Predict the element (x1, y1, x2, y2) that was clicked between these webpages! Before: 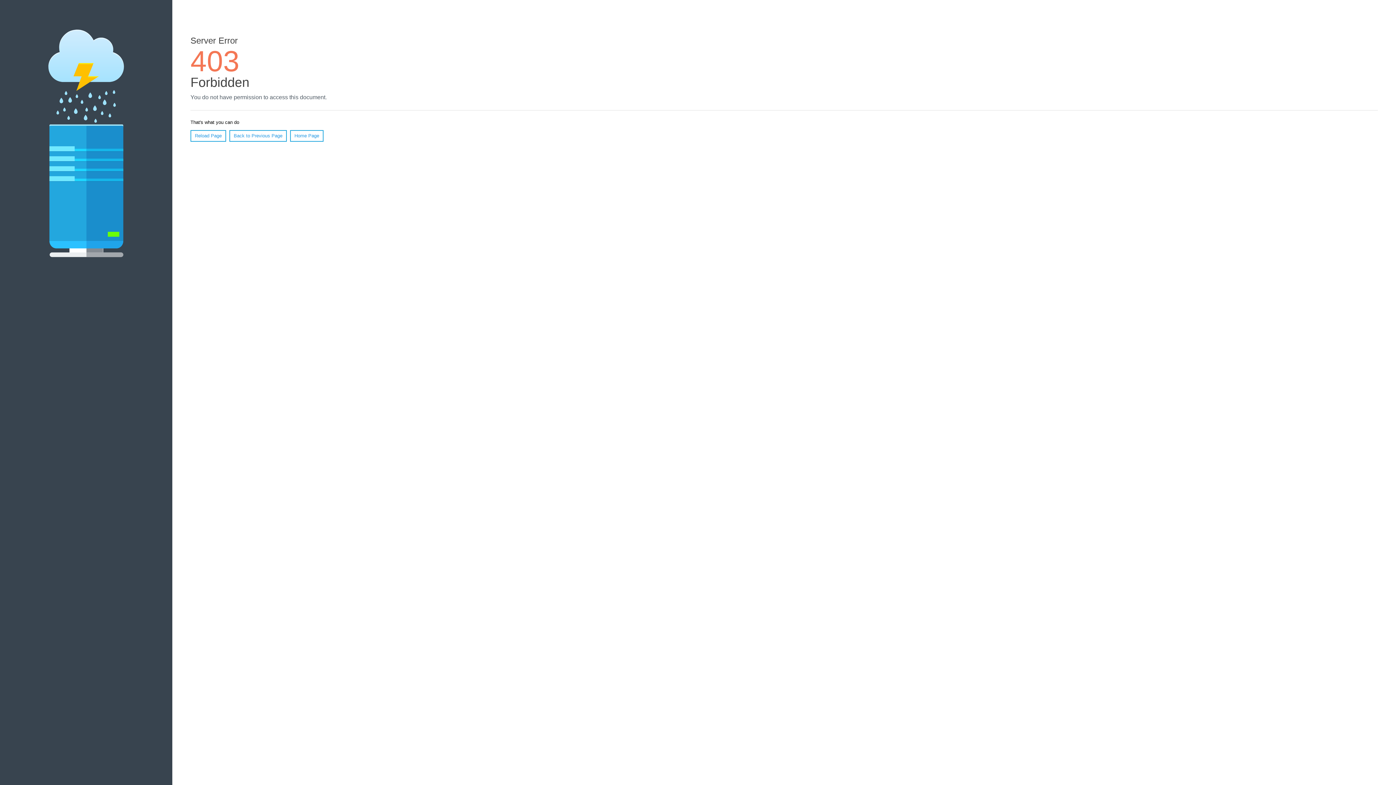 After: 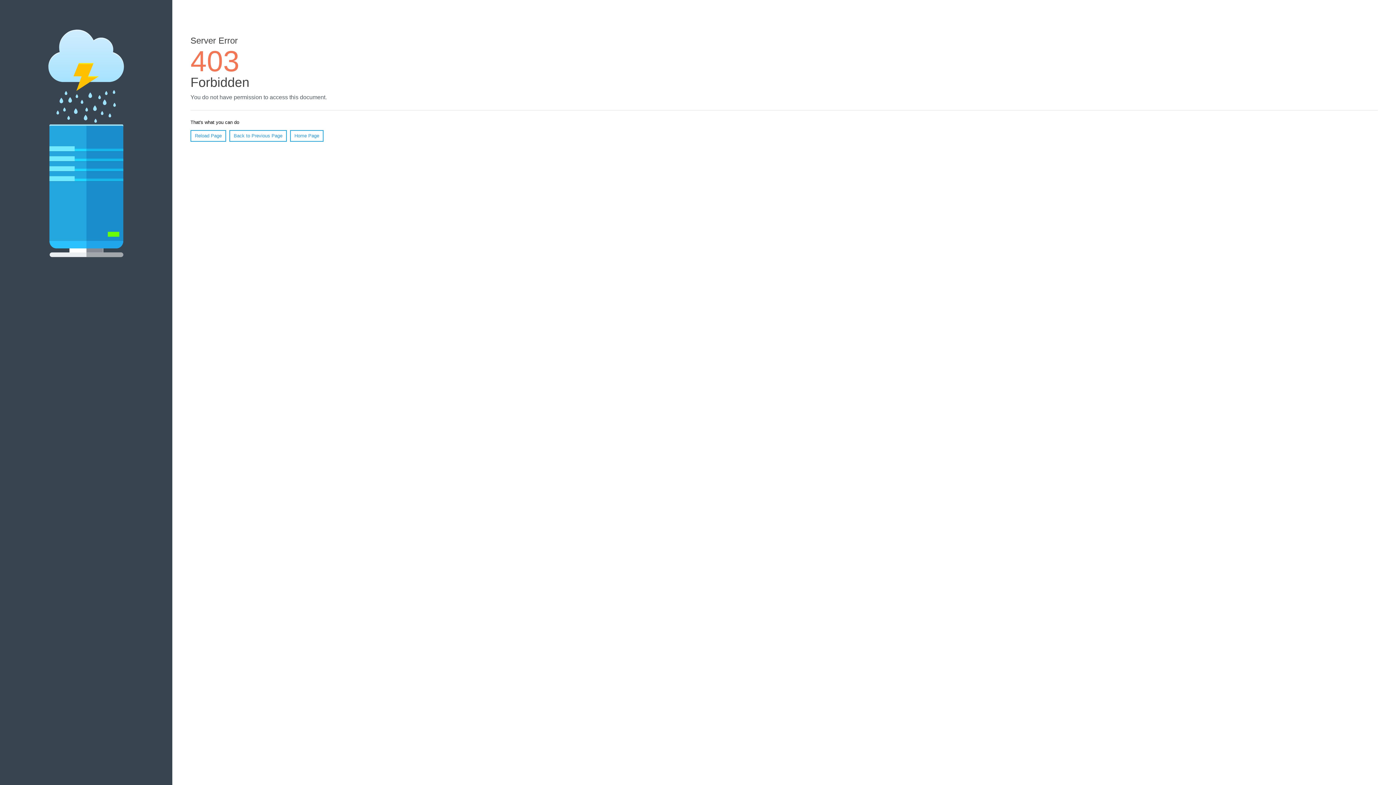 Action: label: Reload Page bbox: (190, 130, 226, 141)